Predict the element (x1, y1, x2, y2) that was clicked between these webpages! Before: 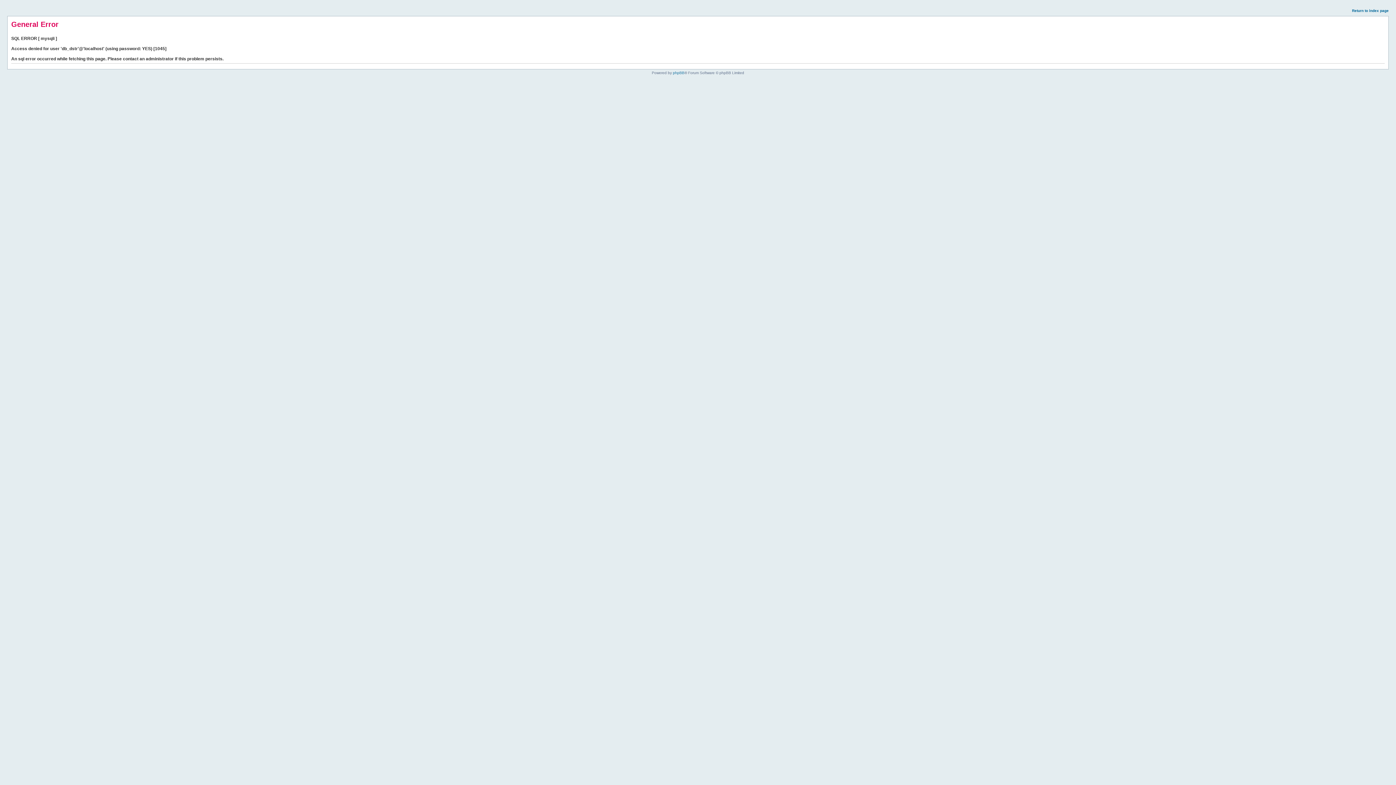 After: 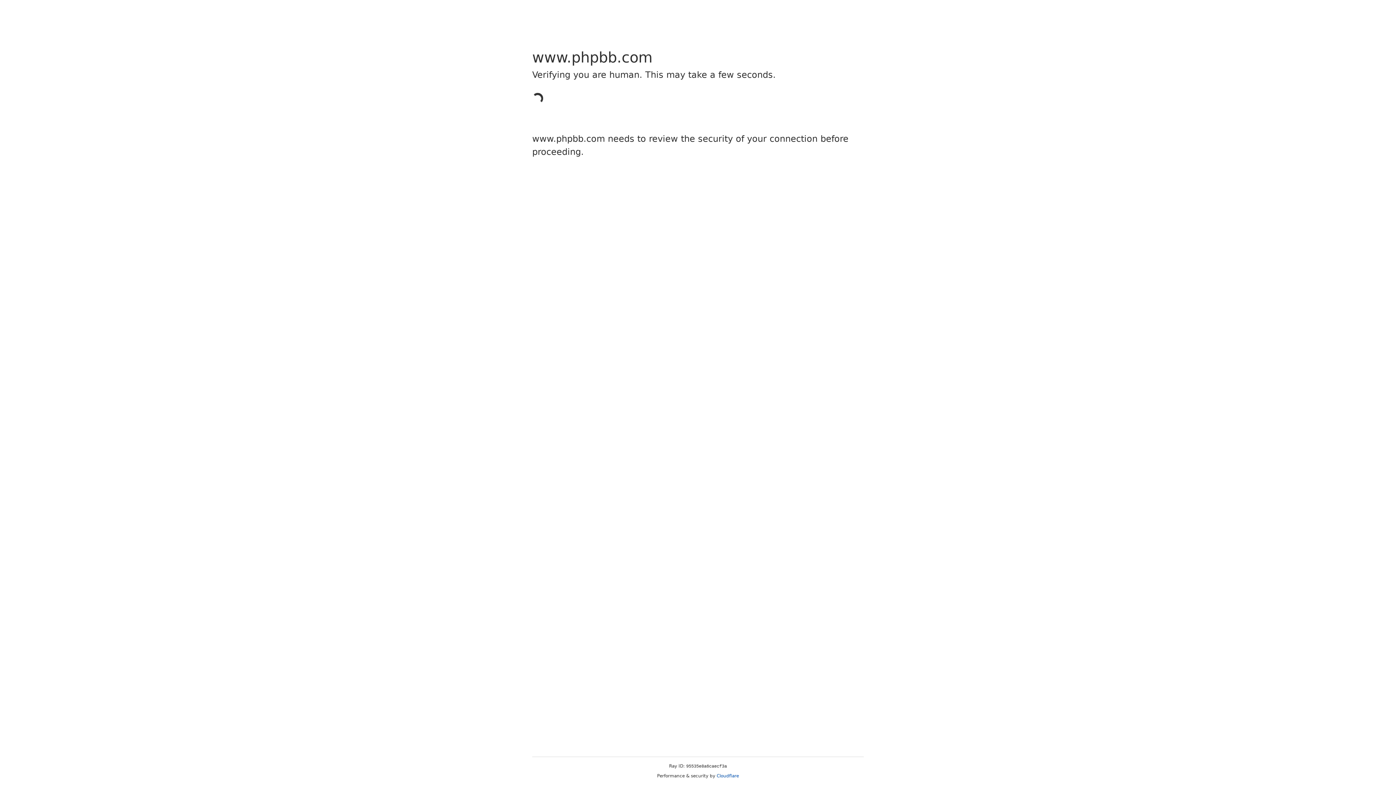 Action: bbox: (673, 70, 684, 74) label: phpBB